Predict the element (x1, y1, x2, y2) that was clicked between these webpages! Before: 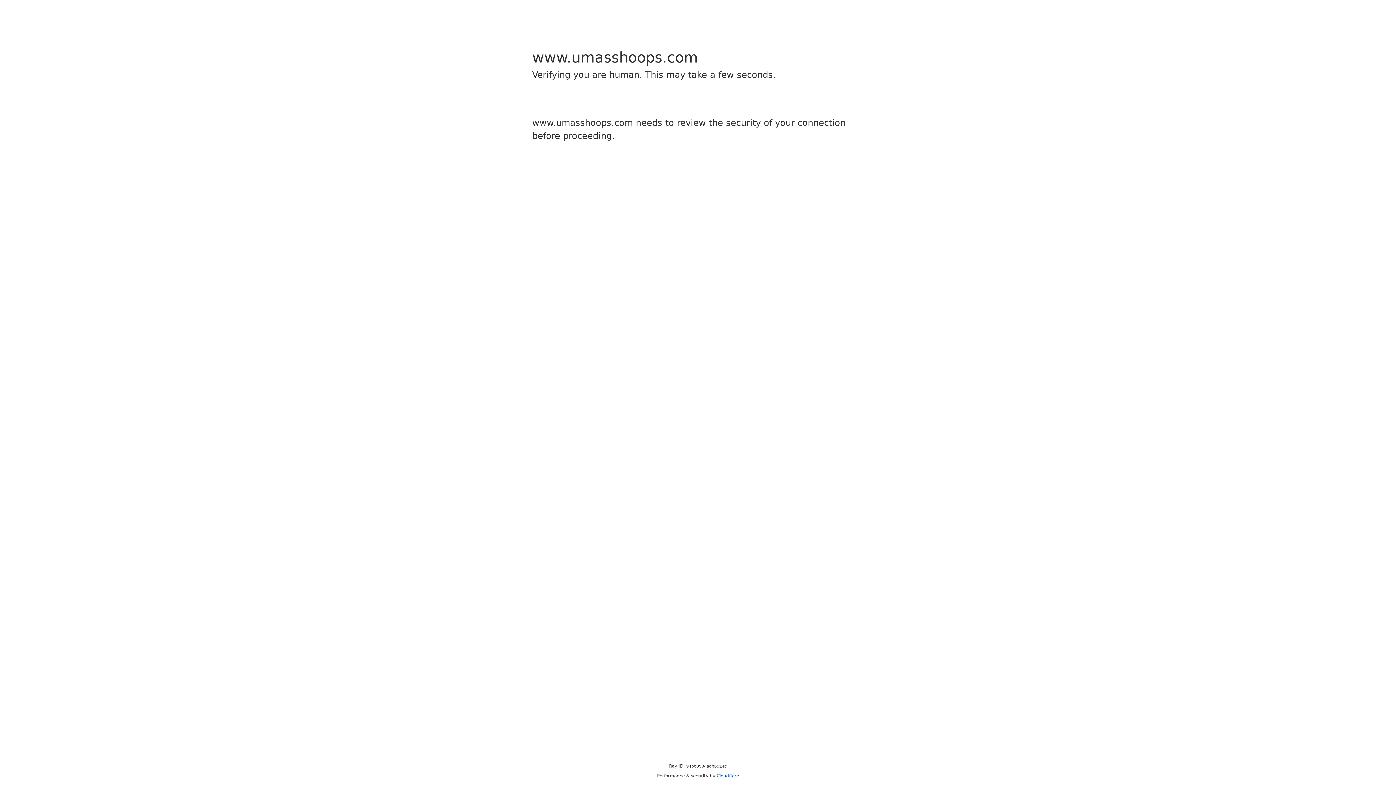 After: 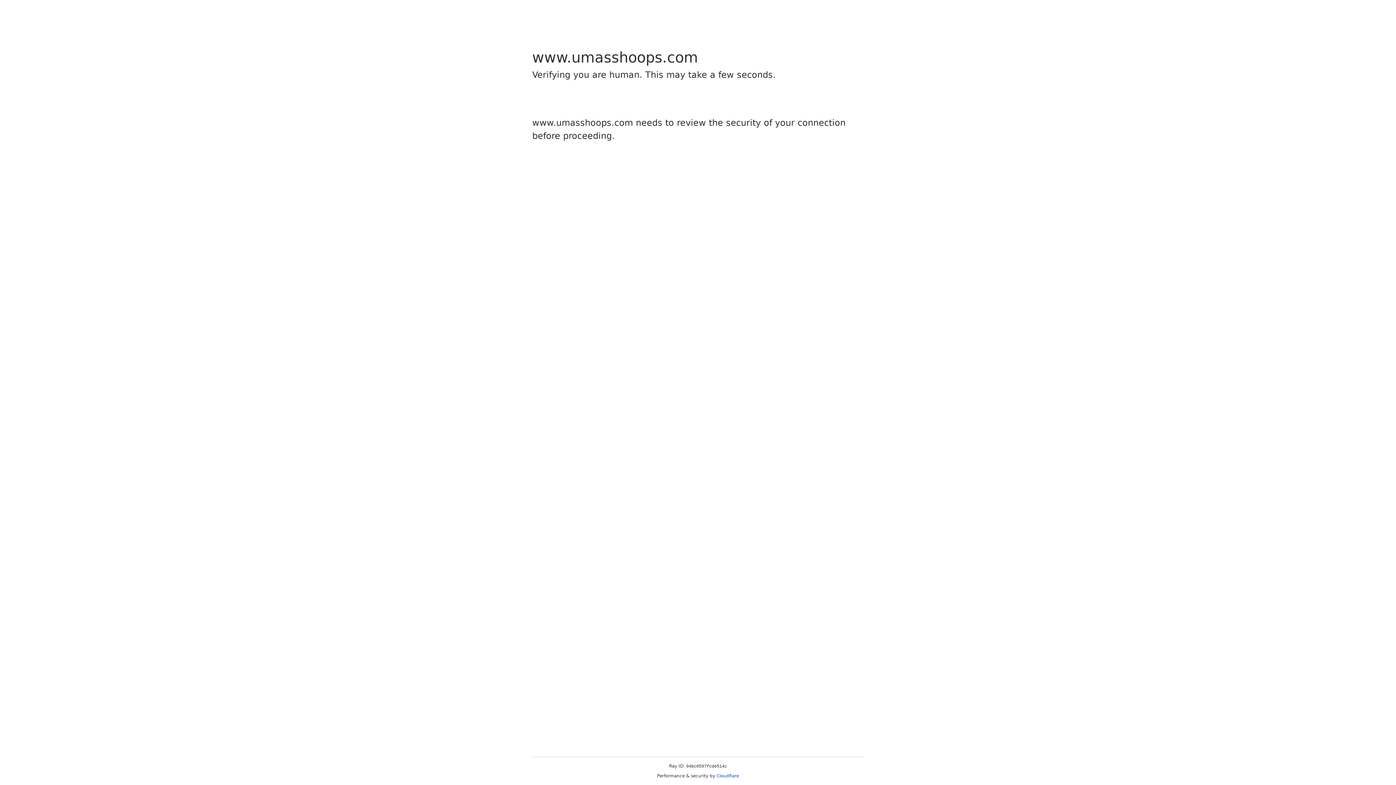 Action: bbox: (716, 773, 739, 778) label: Cloudflare